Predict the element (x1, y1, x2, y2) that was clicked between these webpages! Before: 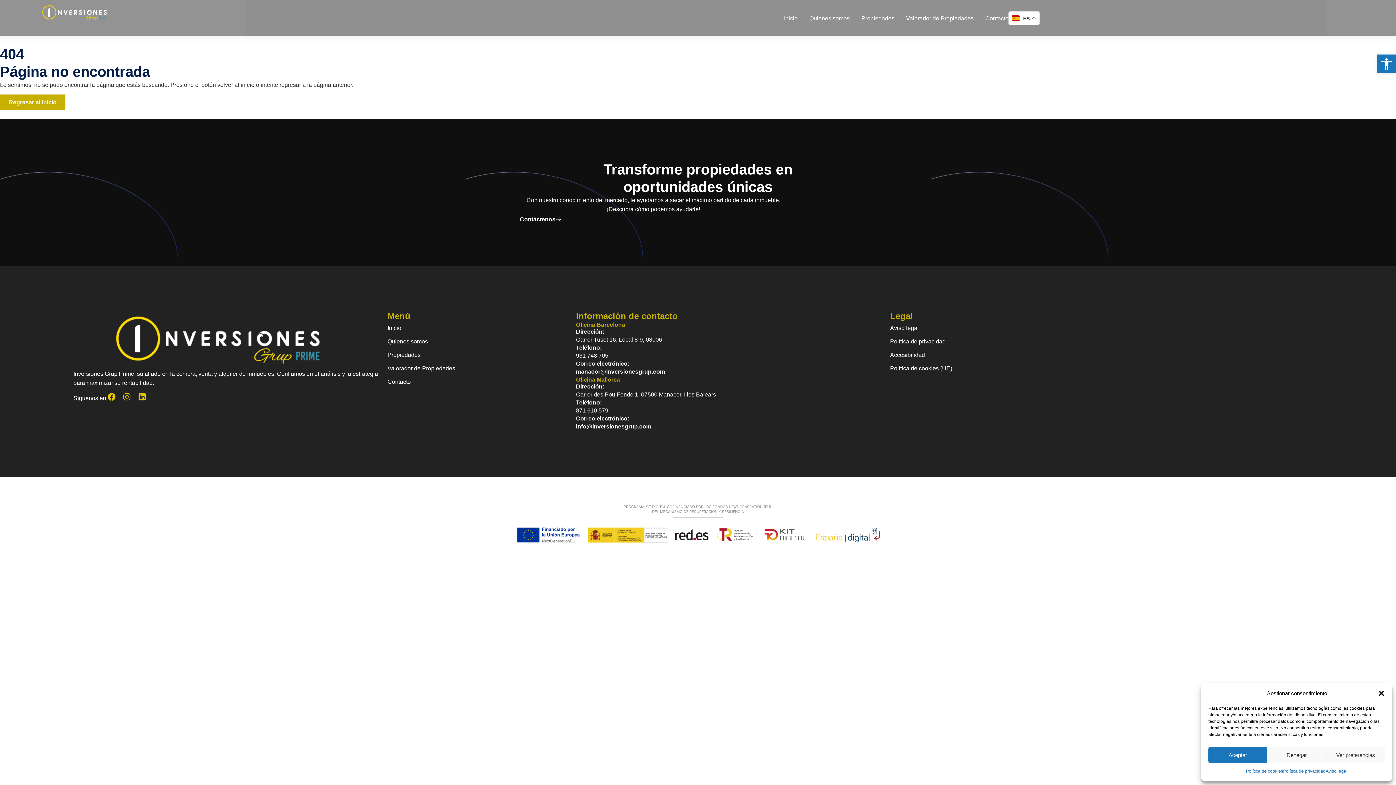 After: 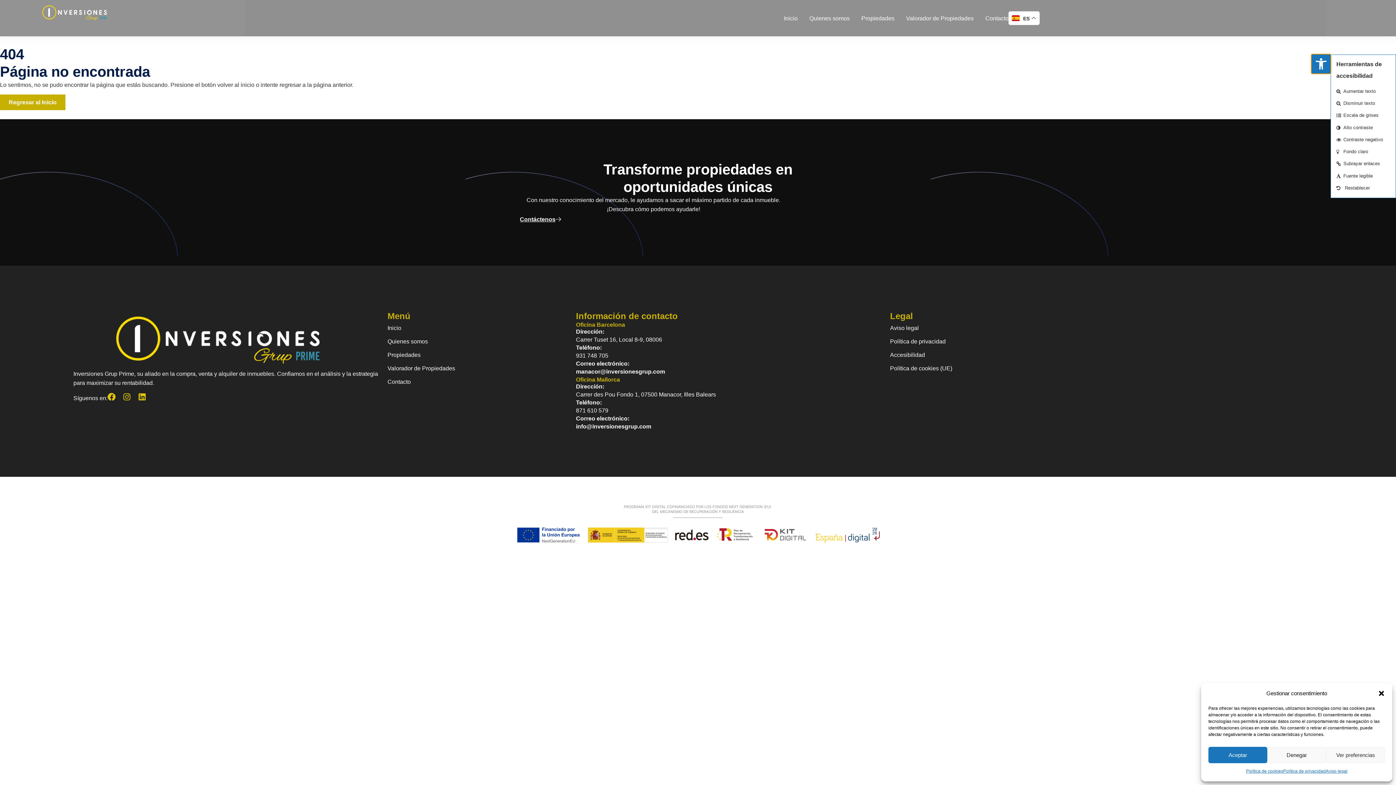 Action: bbox: (1377, 54, 1396, 73)